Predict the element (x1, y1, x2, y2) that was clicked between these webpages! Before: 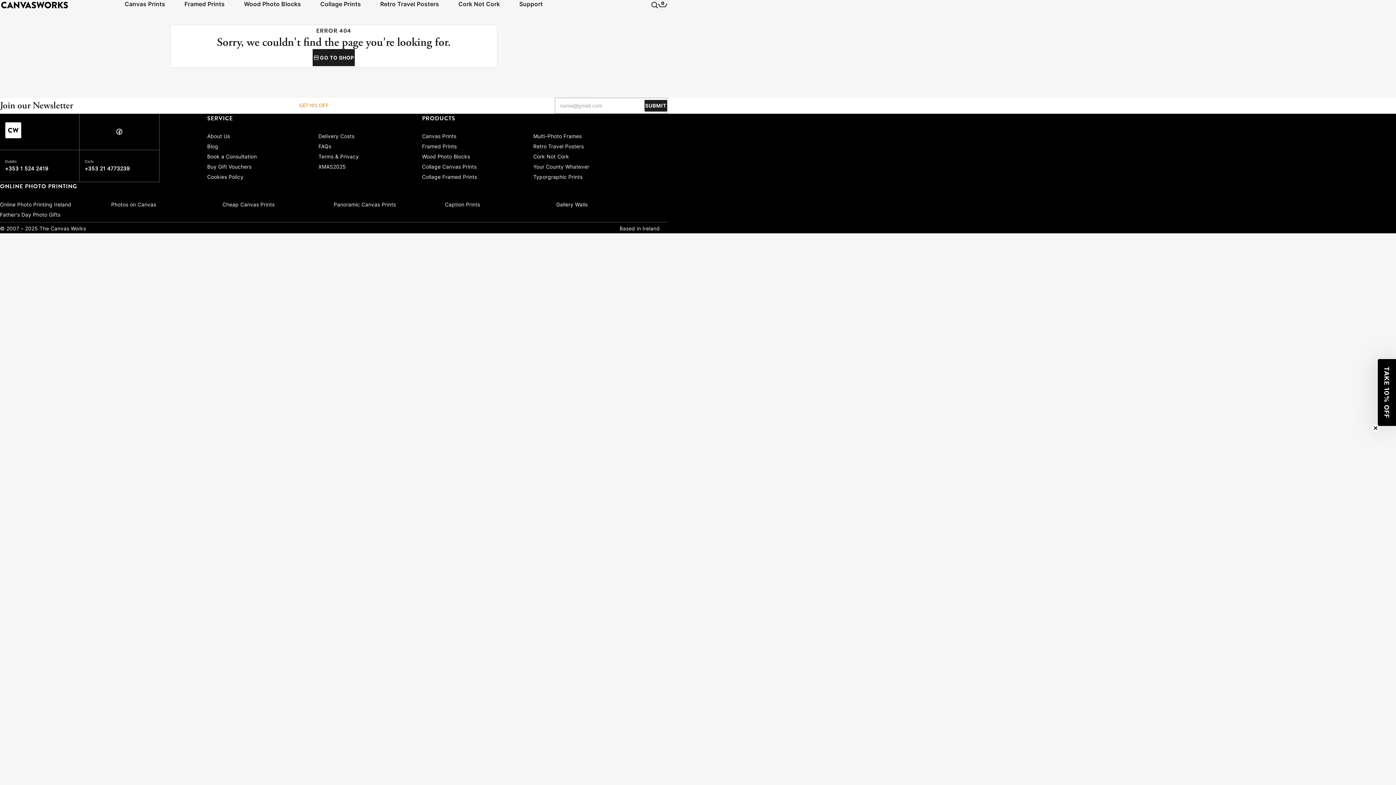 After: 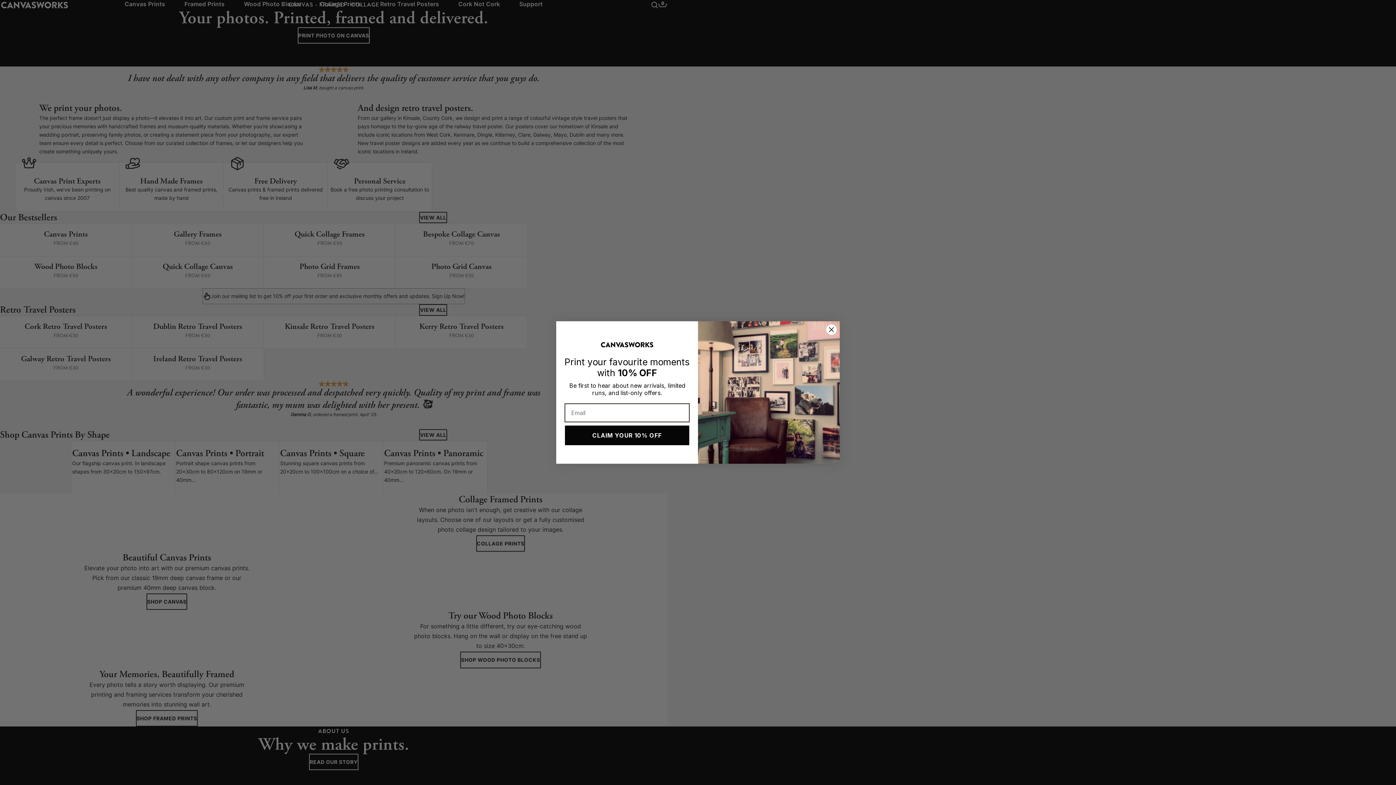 Action: bbox: (0, 1, 103, 8)